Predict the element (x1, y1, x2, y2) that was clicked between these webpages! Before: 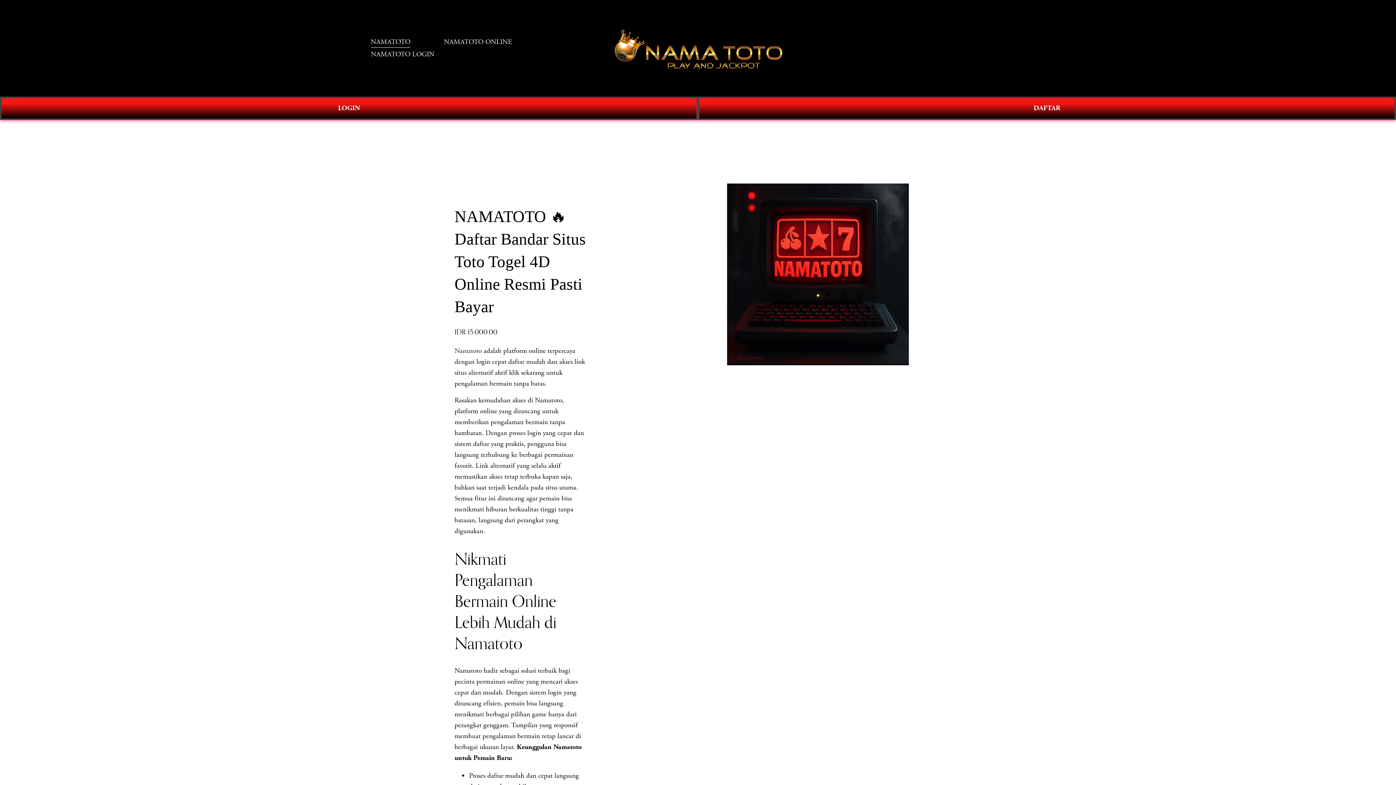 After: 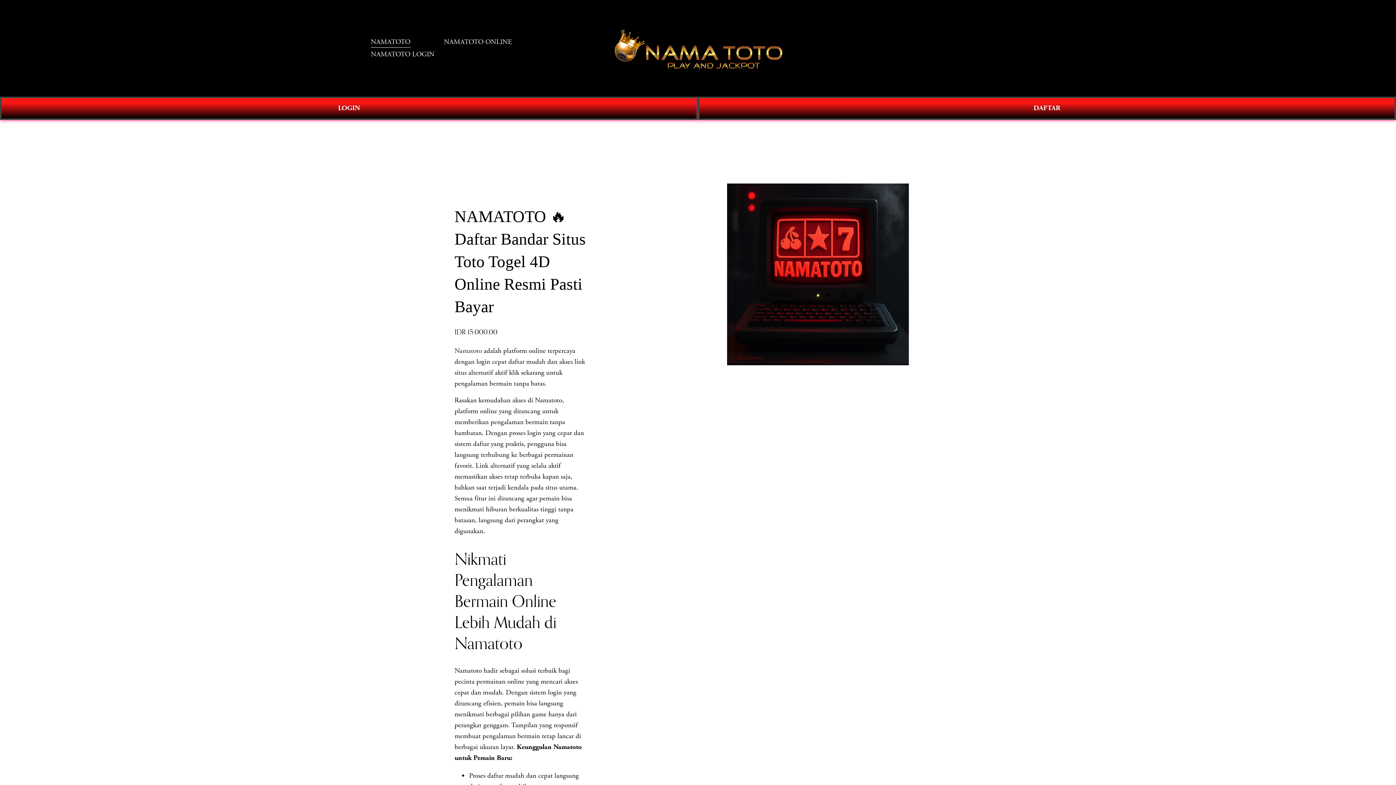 Action: label: Namatoto bbox: (454, 346, 481, 355)